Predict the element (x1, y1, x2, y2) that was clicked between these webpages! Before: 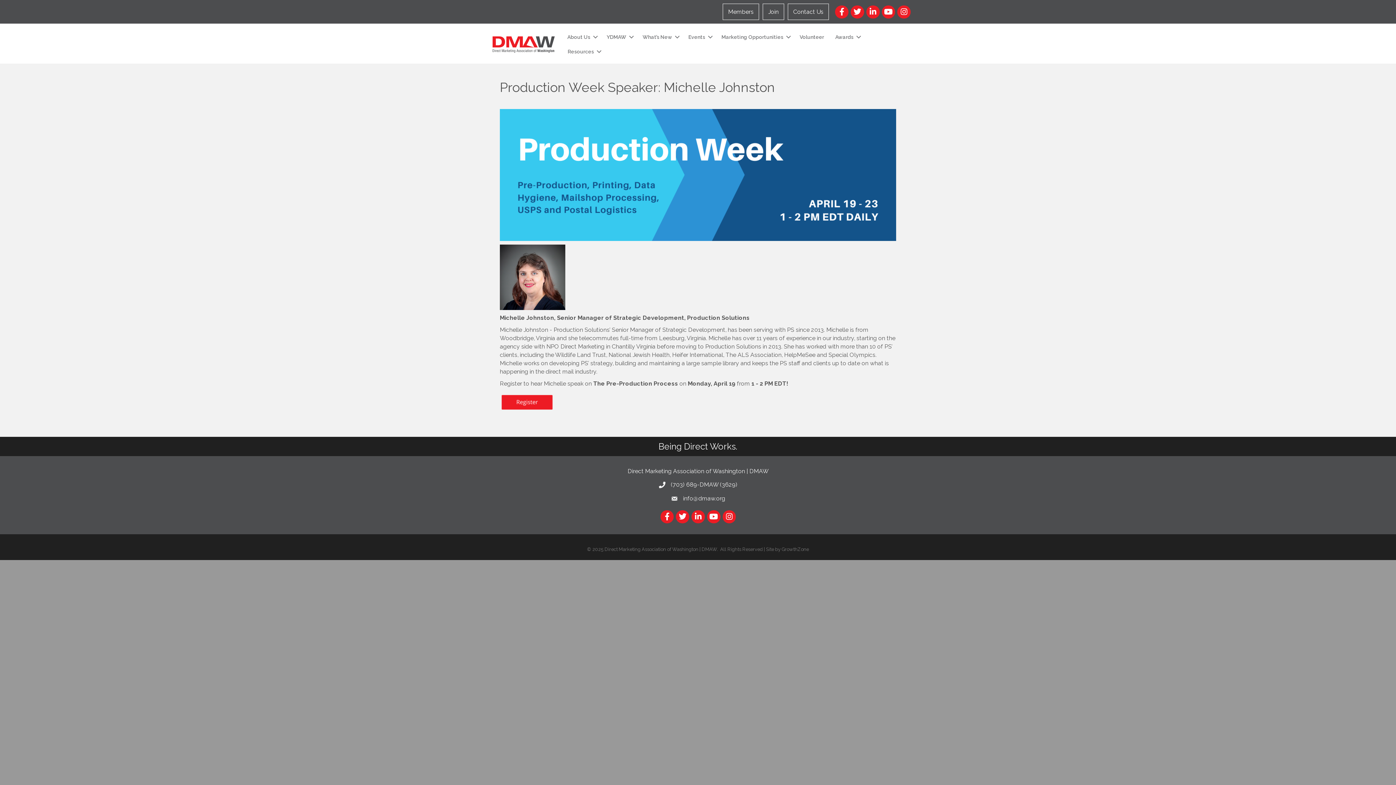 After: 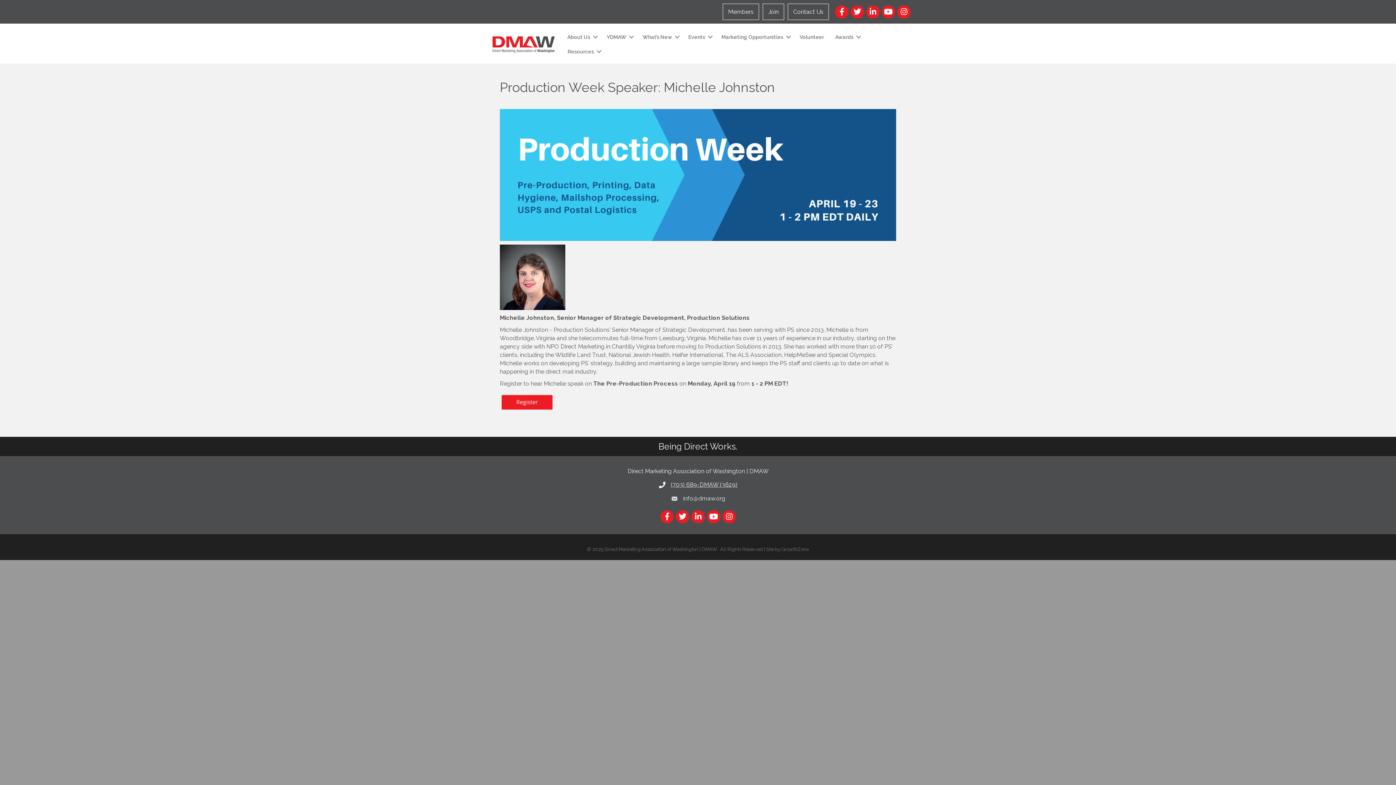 Action: label: (703) 689-DMAW (3629) bbox: (671, 480, 737, 489)